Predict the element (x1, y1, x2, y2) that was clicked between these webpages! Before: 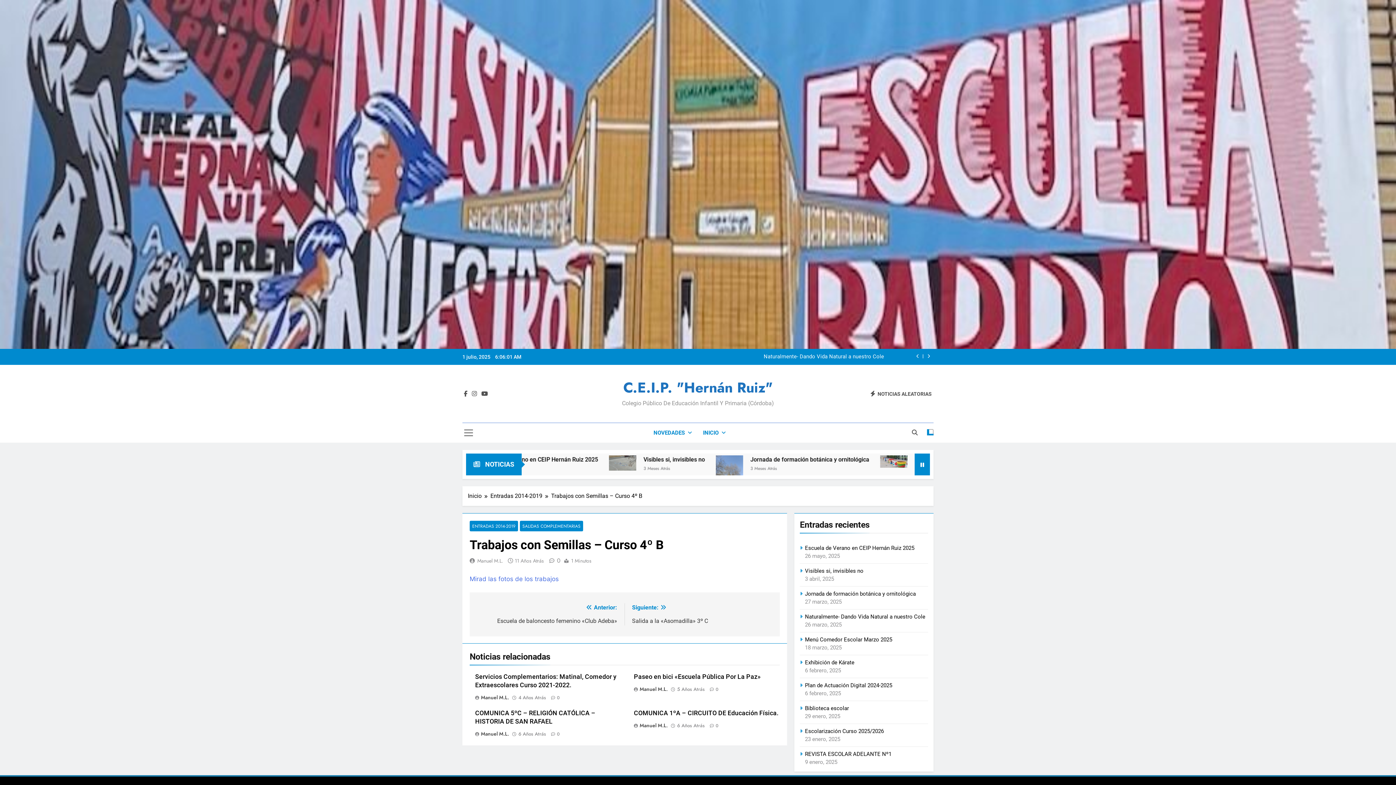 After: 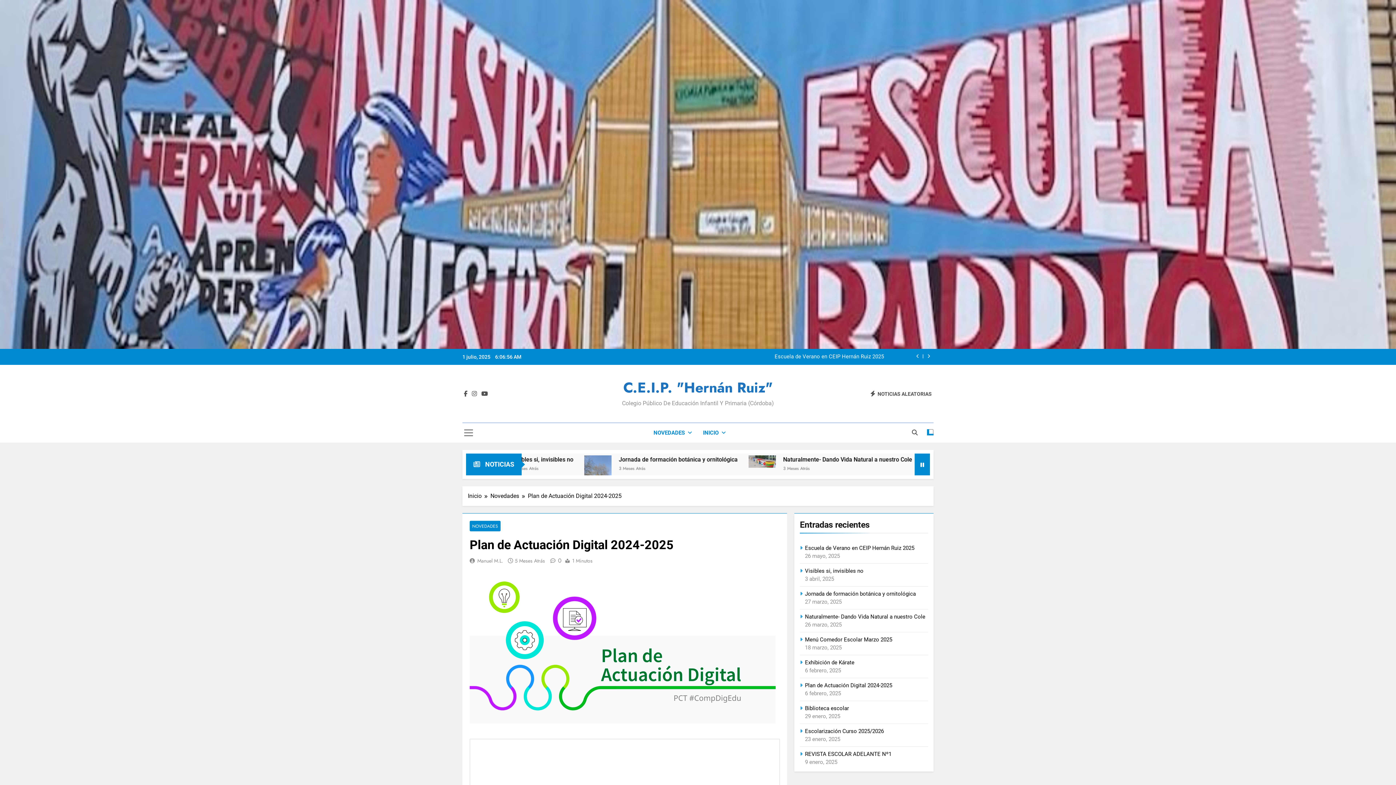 Action: label: Plan de Actuación Digital 2024-2025 bbox: (805, 682, 892, 689)